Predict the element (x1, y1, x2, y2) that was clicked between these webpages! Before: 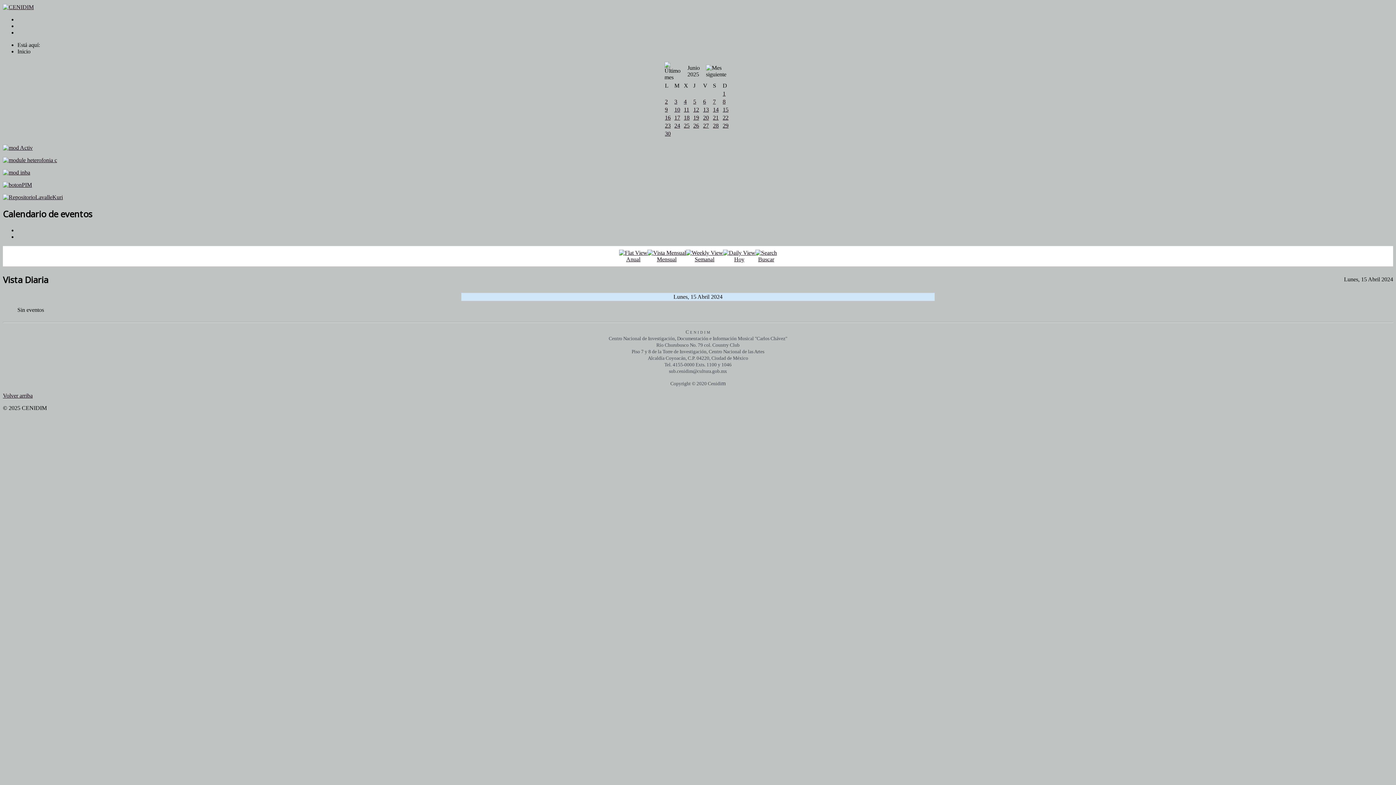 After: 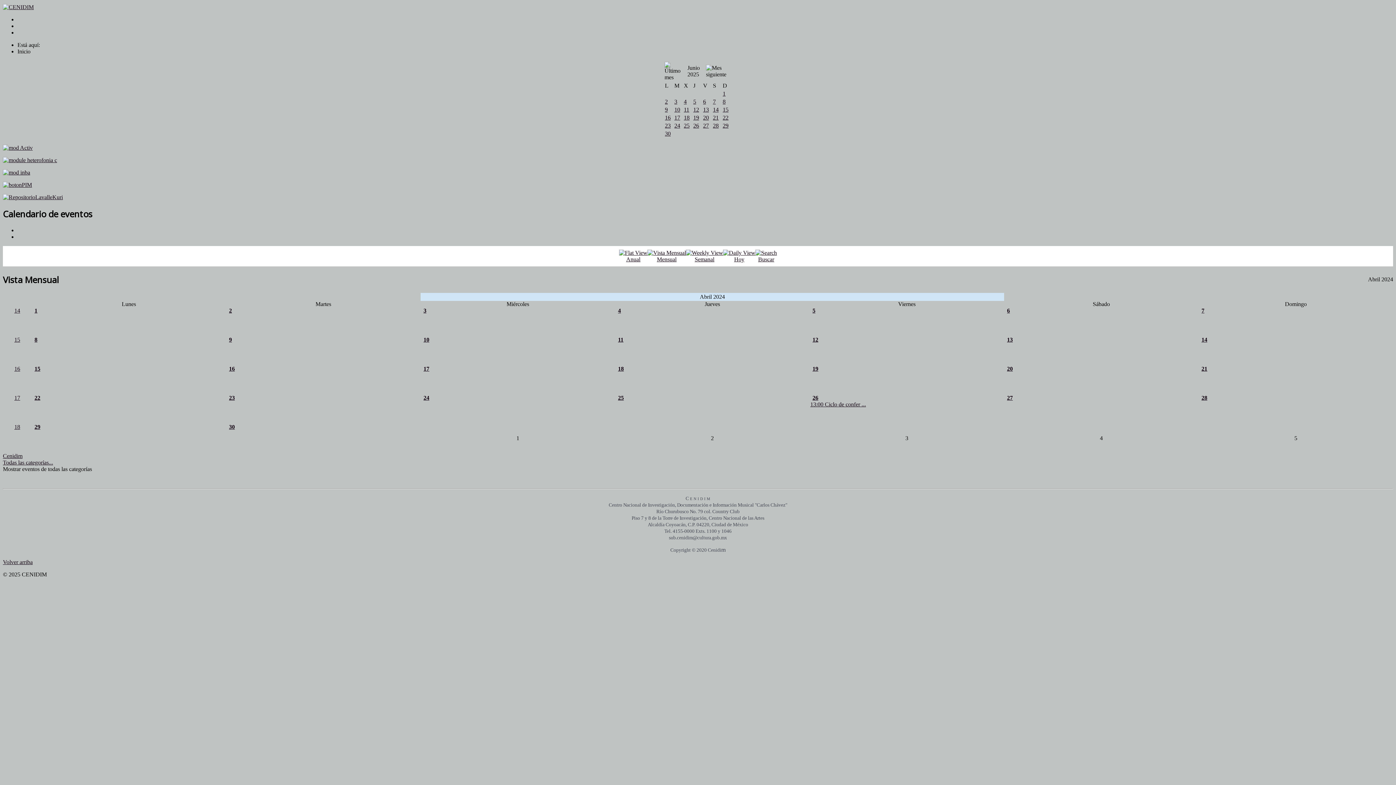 Action: bbox: (647, 249, 686, 262) label: 
Mensual